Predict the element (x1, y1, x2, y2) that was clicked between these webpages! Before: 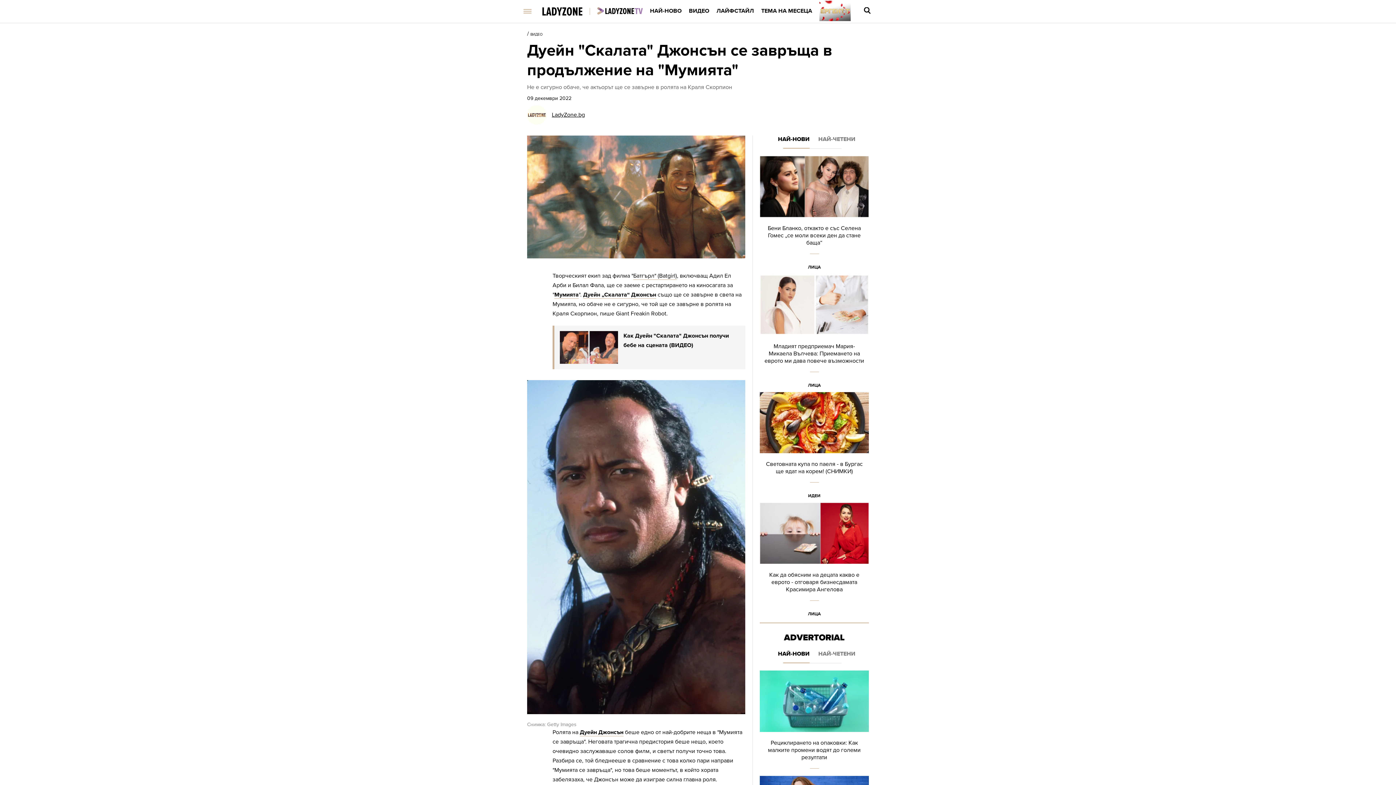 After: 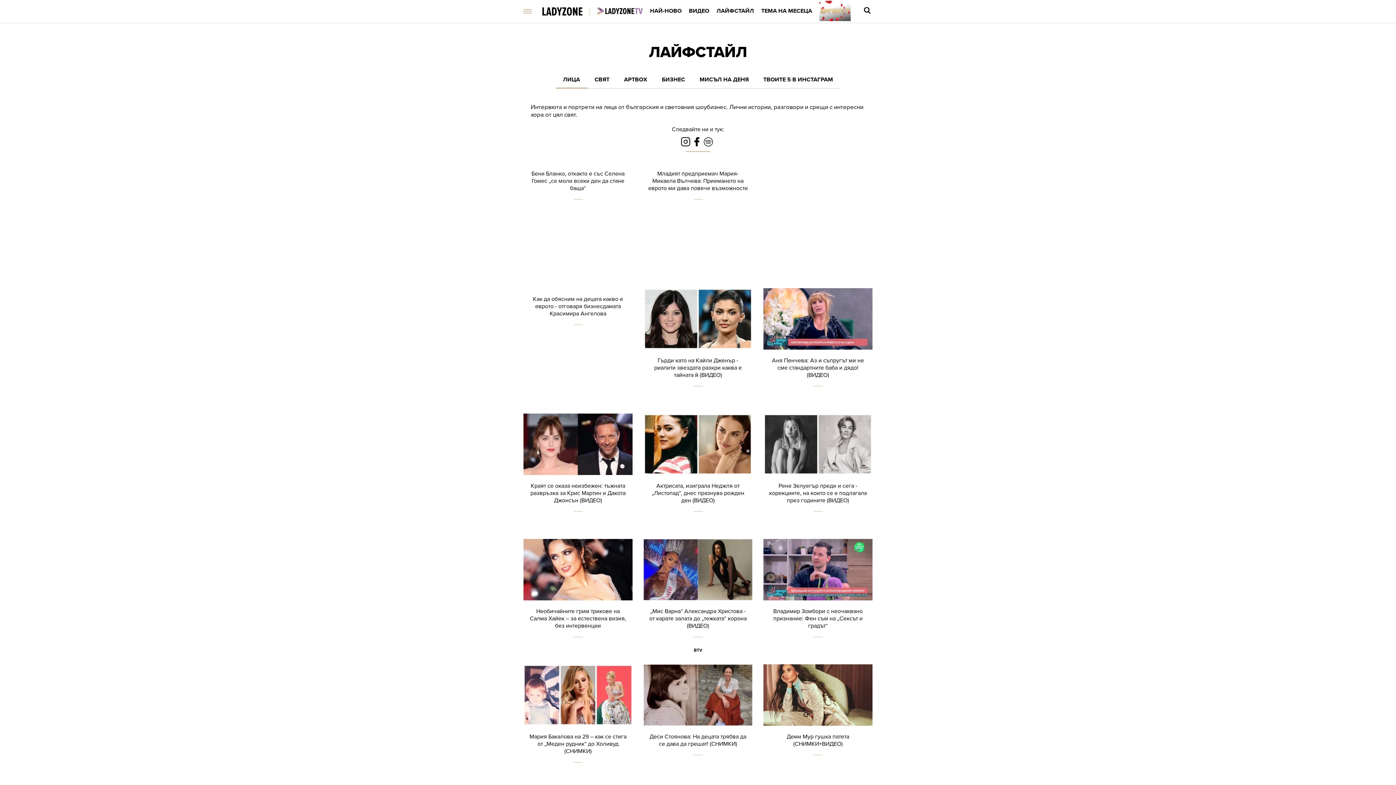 Action: bbox: (760, 379, 869, 391) label: ЛИЦА